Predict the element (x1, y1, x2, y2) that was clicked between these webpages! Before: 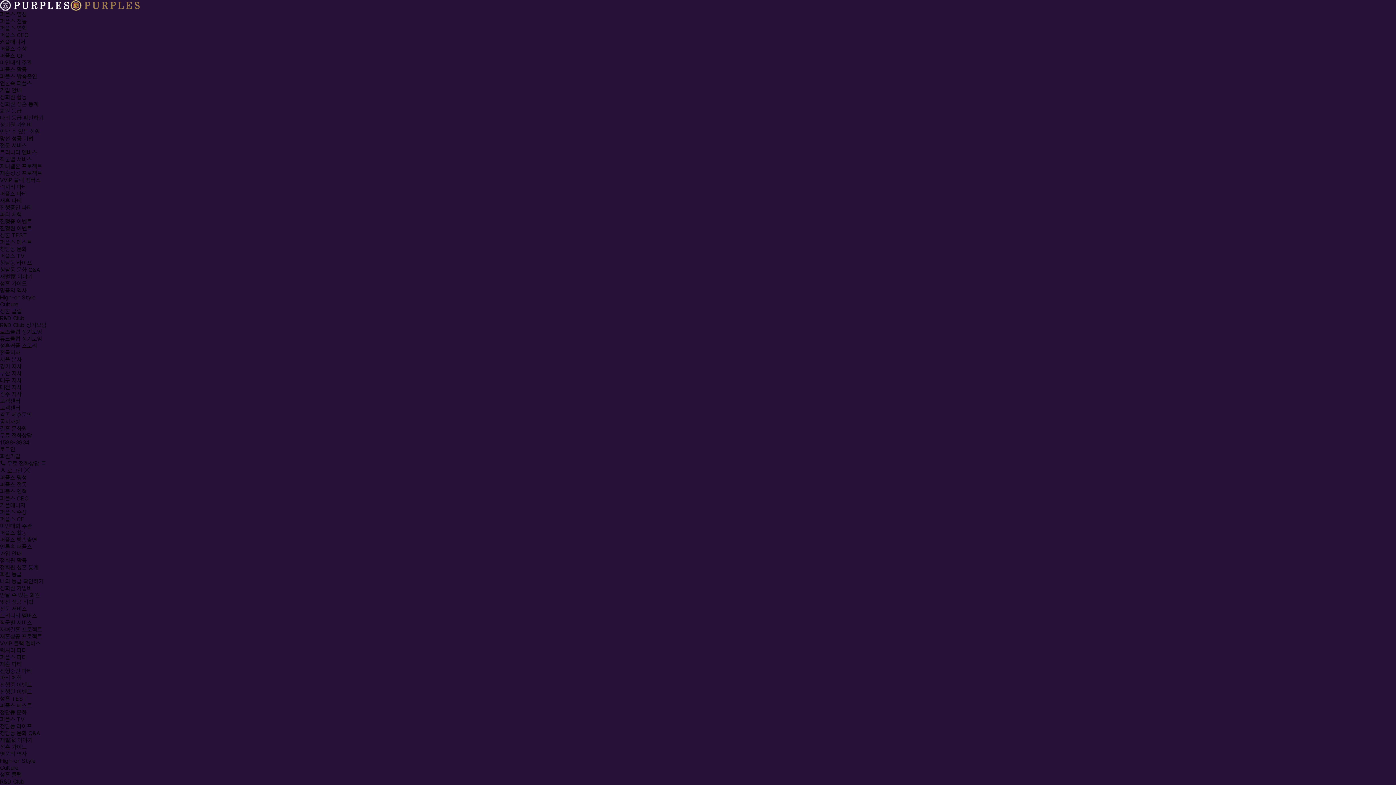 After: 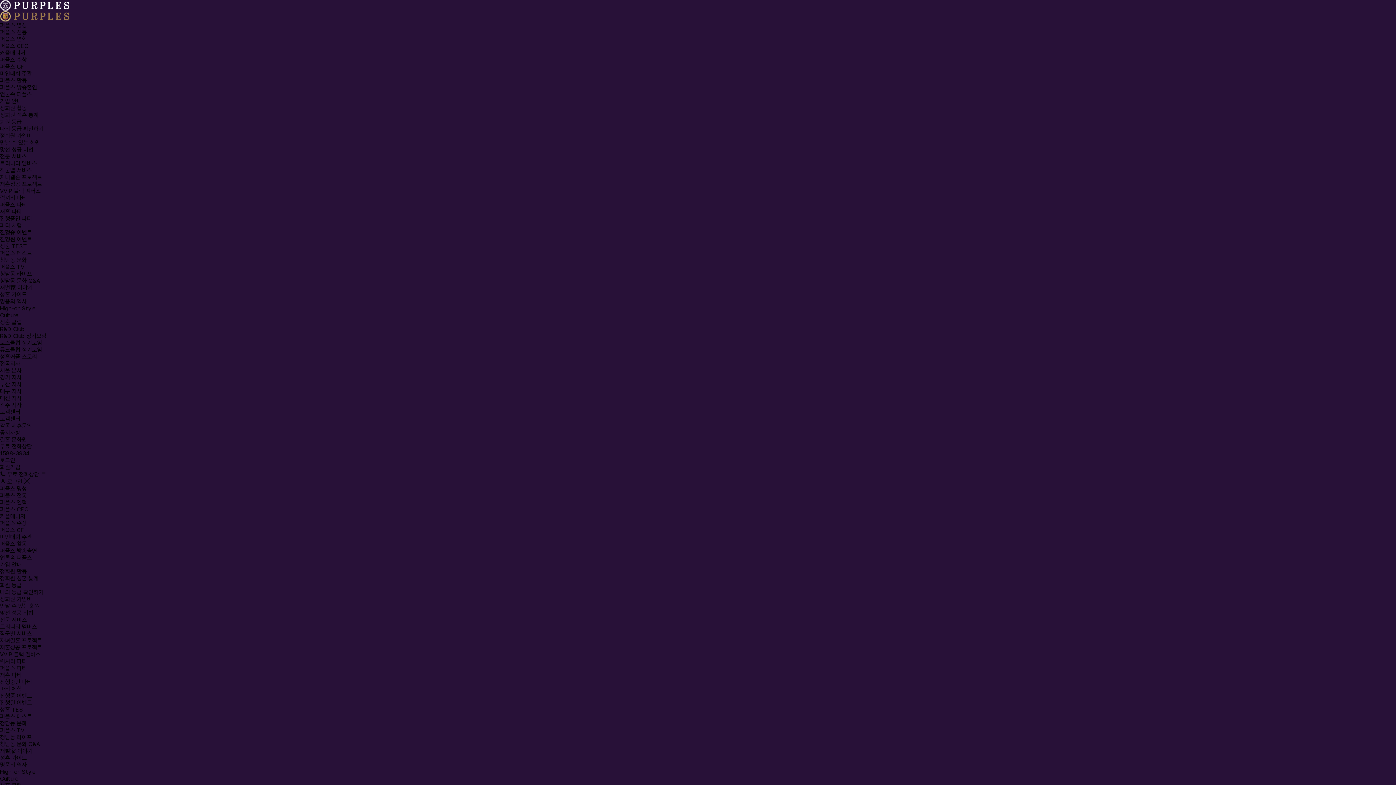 Action: bbox: (0, 474, 26, 481) label: 퍼플스 명성